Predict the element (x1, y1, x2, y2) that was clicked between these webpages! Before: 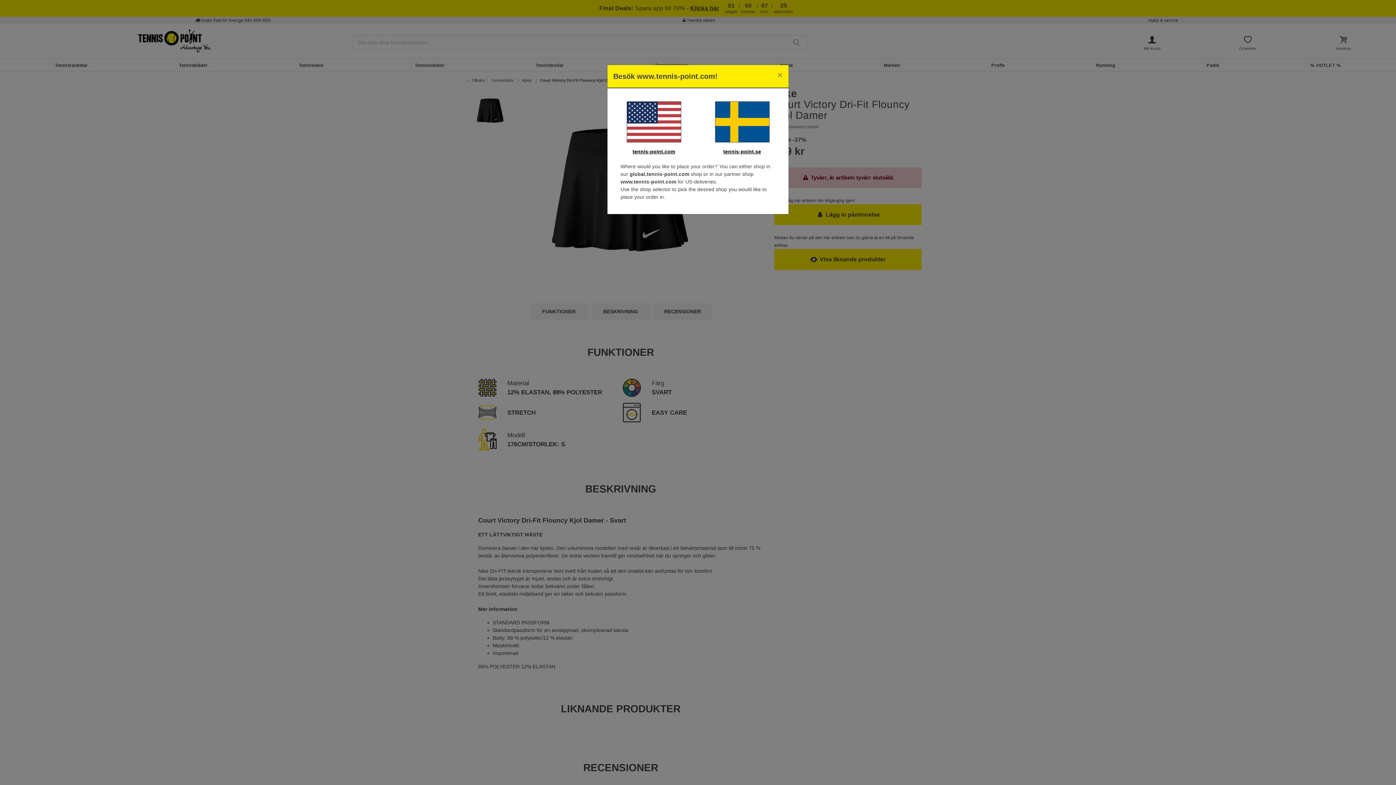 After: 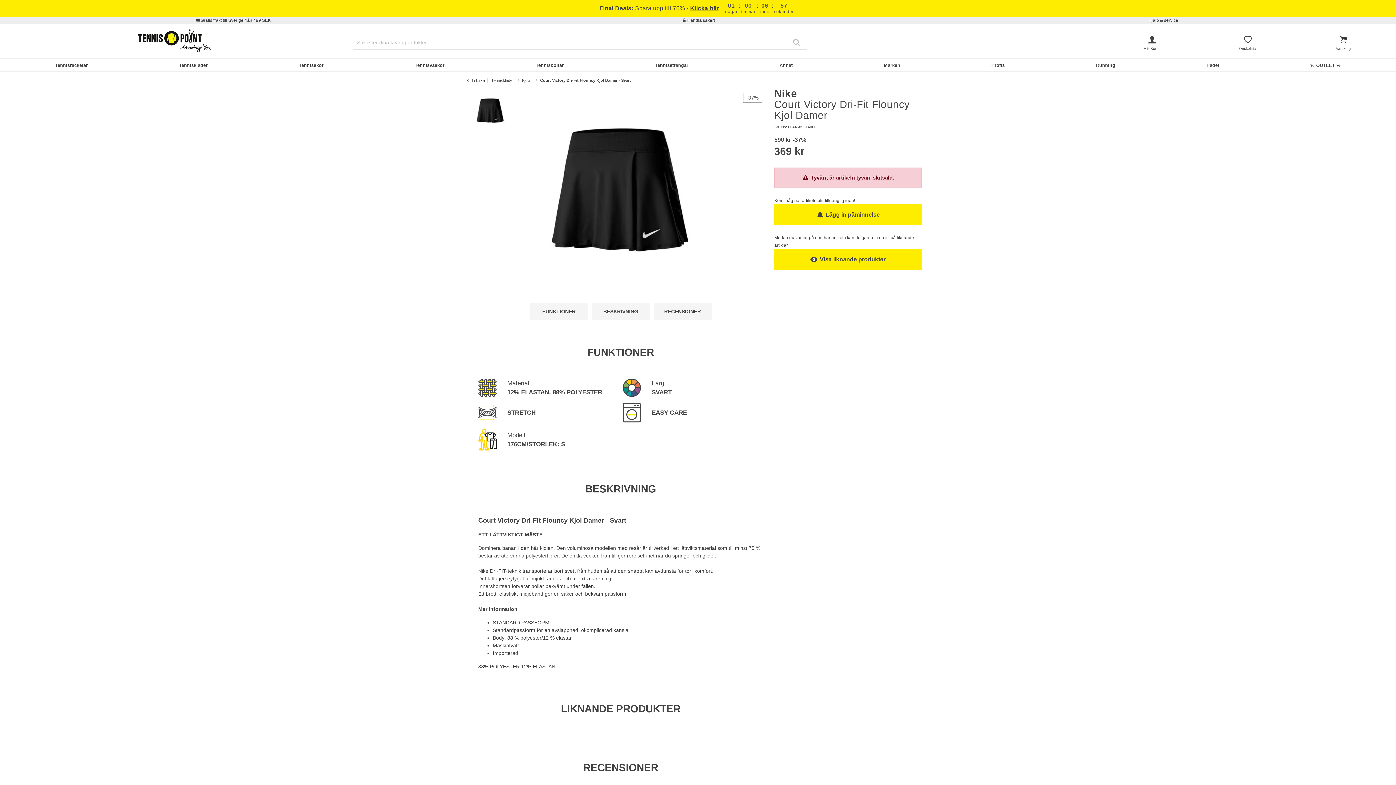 Action: bbox: (772, 65, 788, 85) label: Close